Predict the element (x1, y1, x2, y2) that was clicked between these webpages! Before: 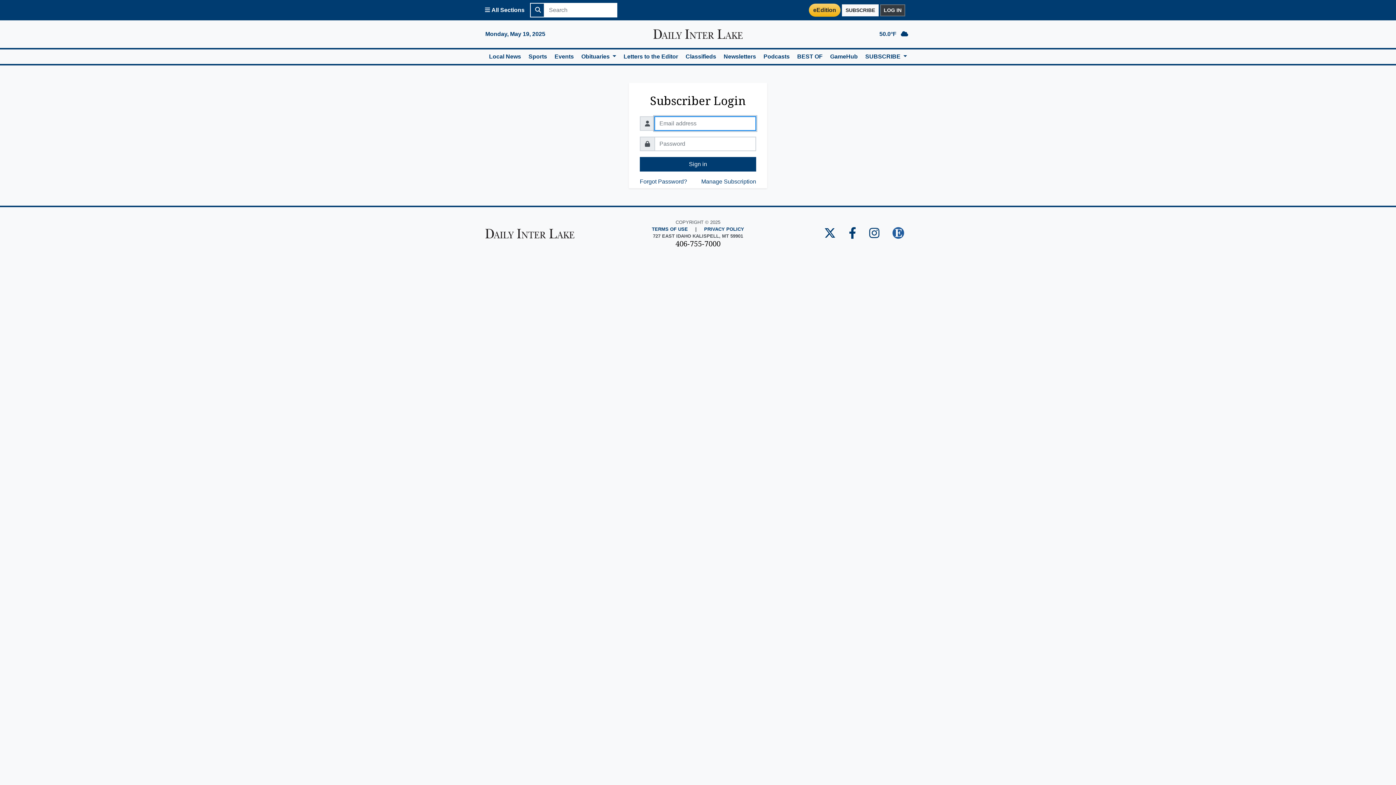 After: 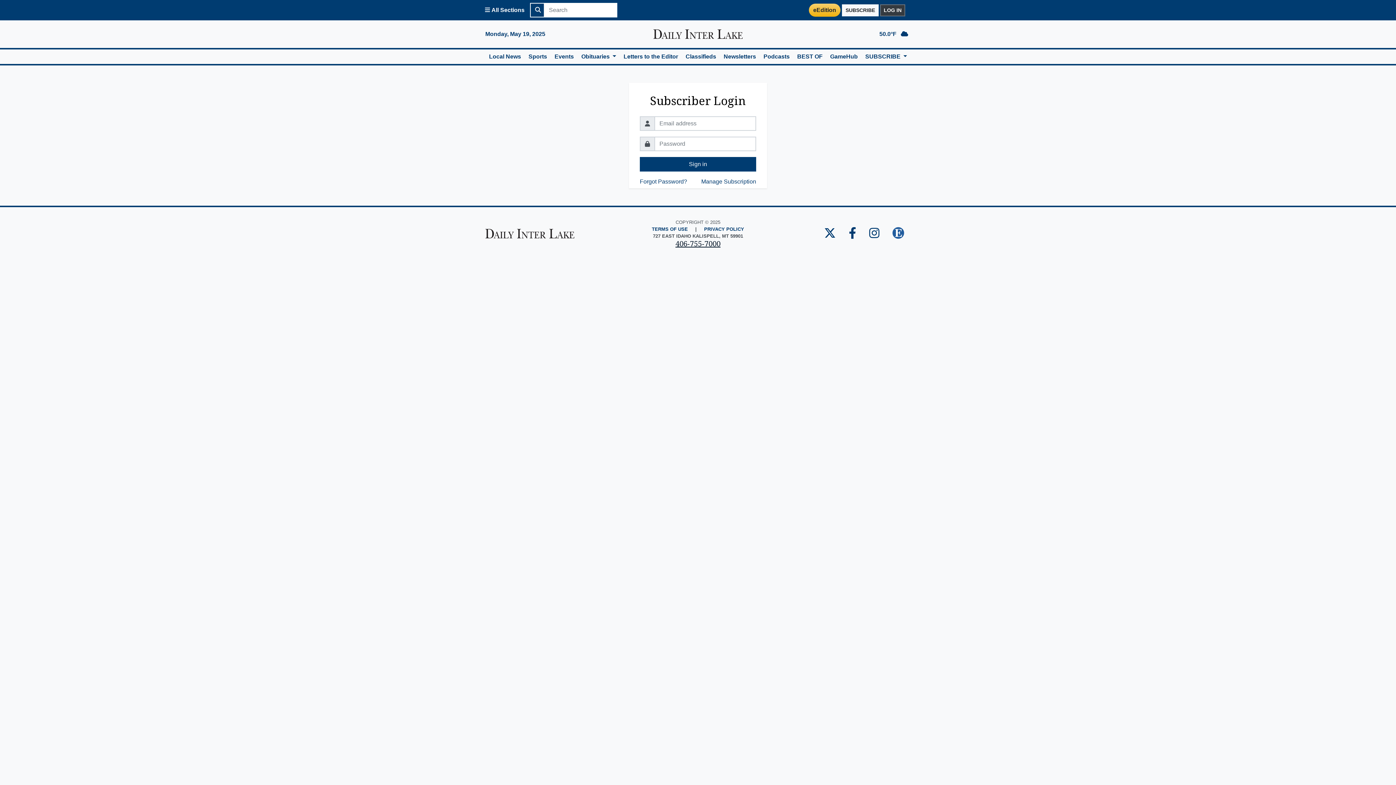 Action: label: 406-755-7000 bbox: (675, 238, 720, 248)